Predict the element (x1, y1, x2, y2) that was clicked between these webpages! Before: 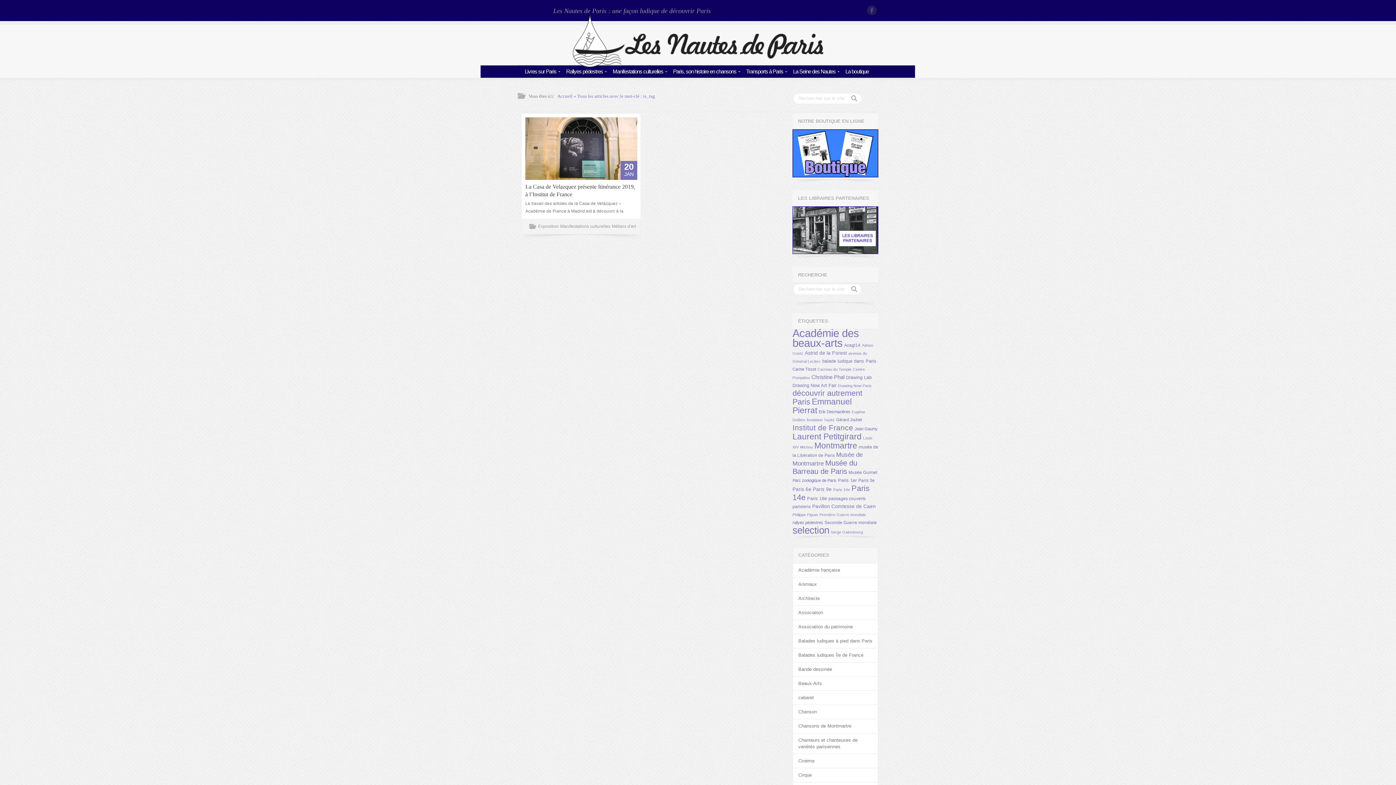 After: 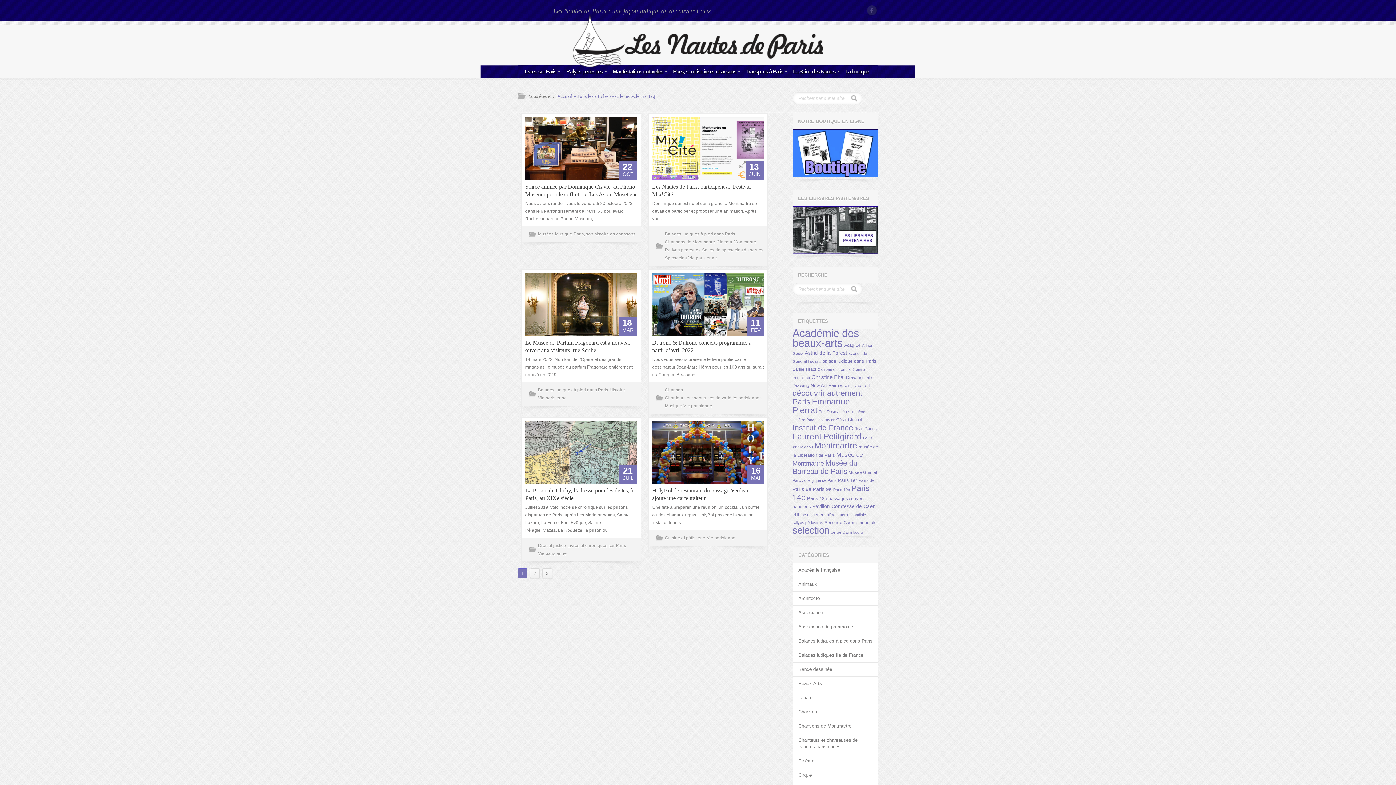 Action: label: Paris 9e (16 éléments) bbox: (813, 486, 832, 492)